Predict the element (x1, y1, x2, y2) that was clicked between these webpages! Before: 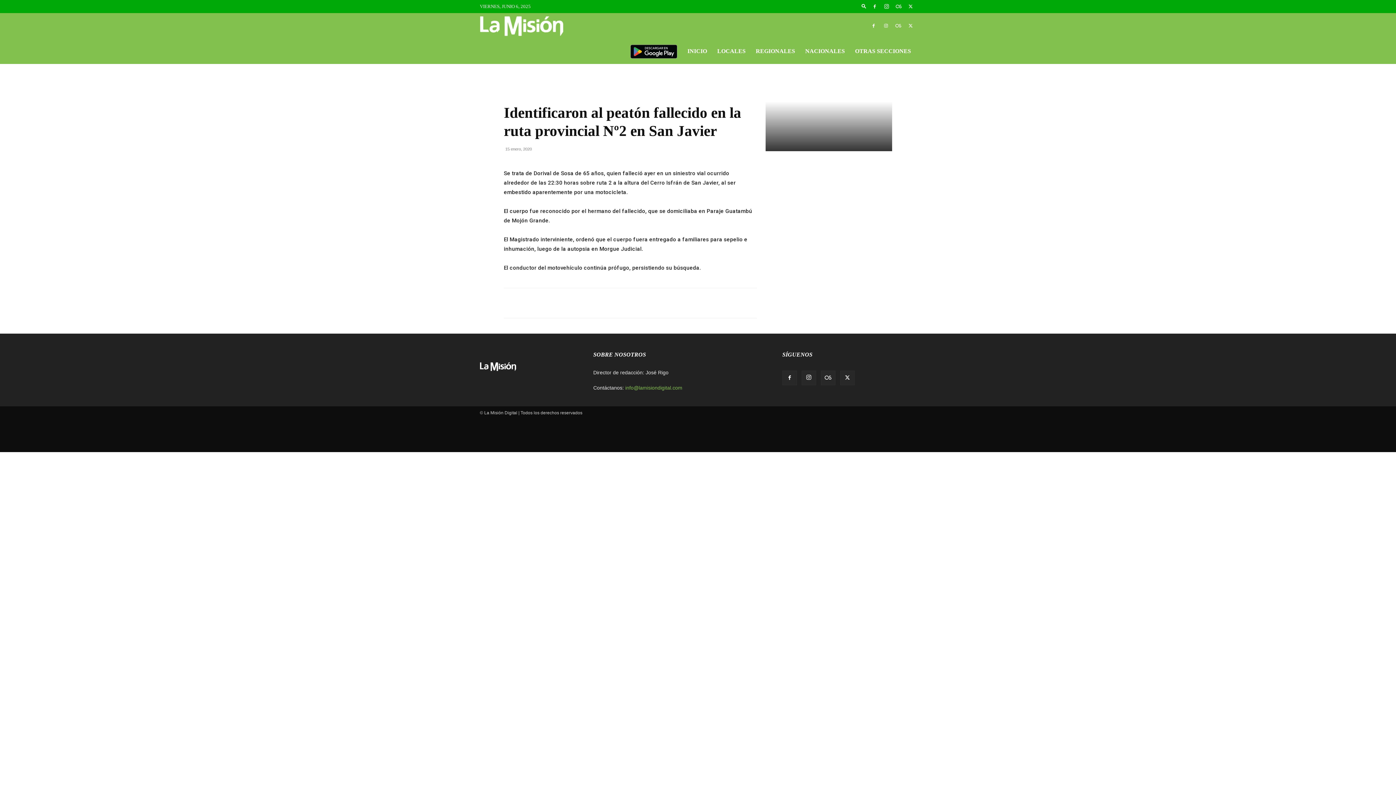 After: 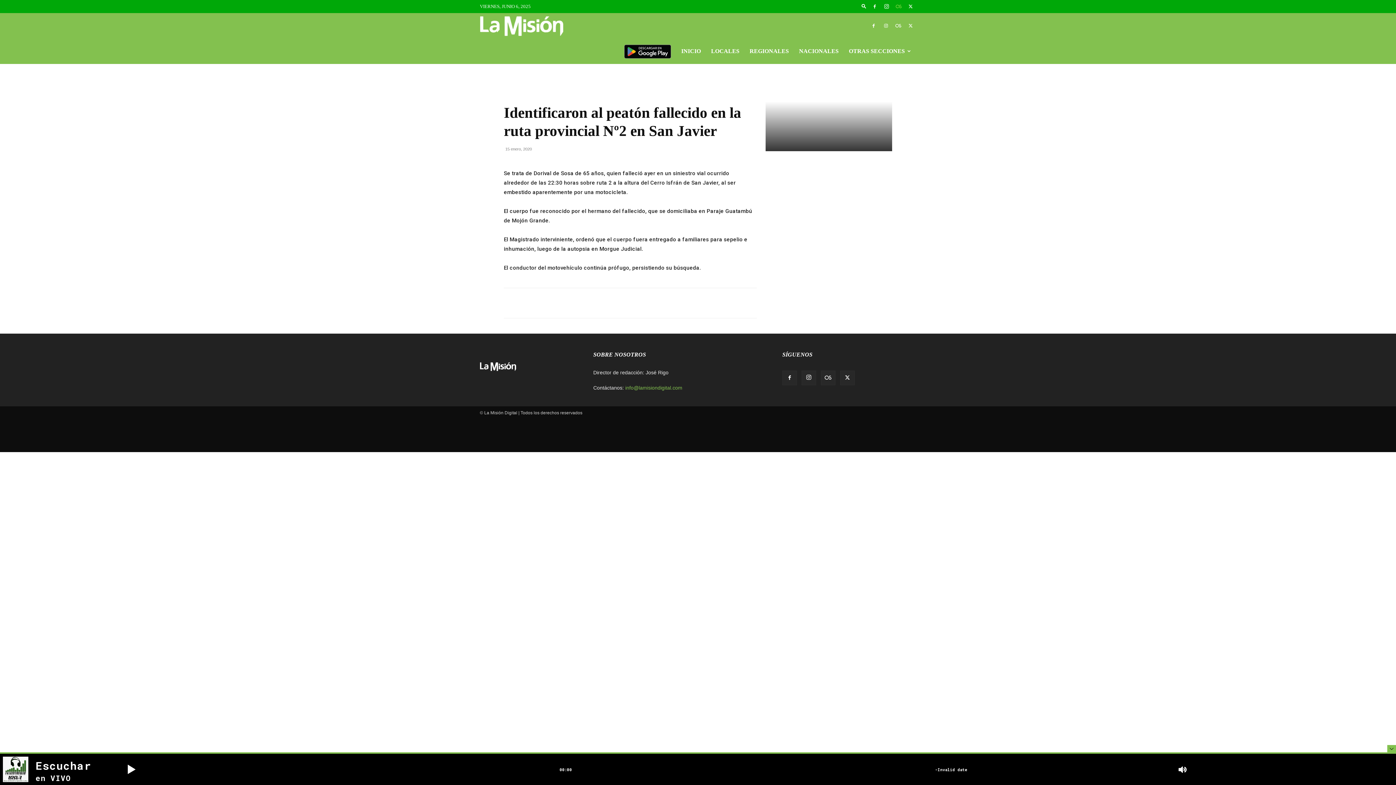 Action: bbox: (893, 0, 904, 13)